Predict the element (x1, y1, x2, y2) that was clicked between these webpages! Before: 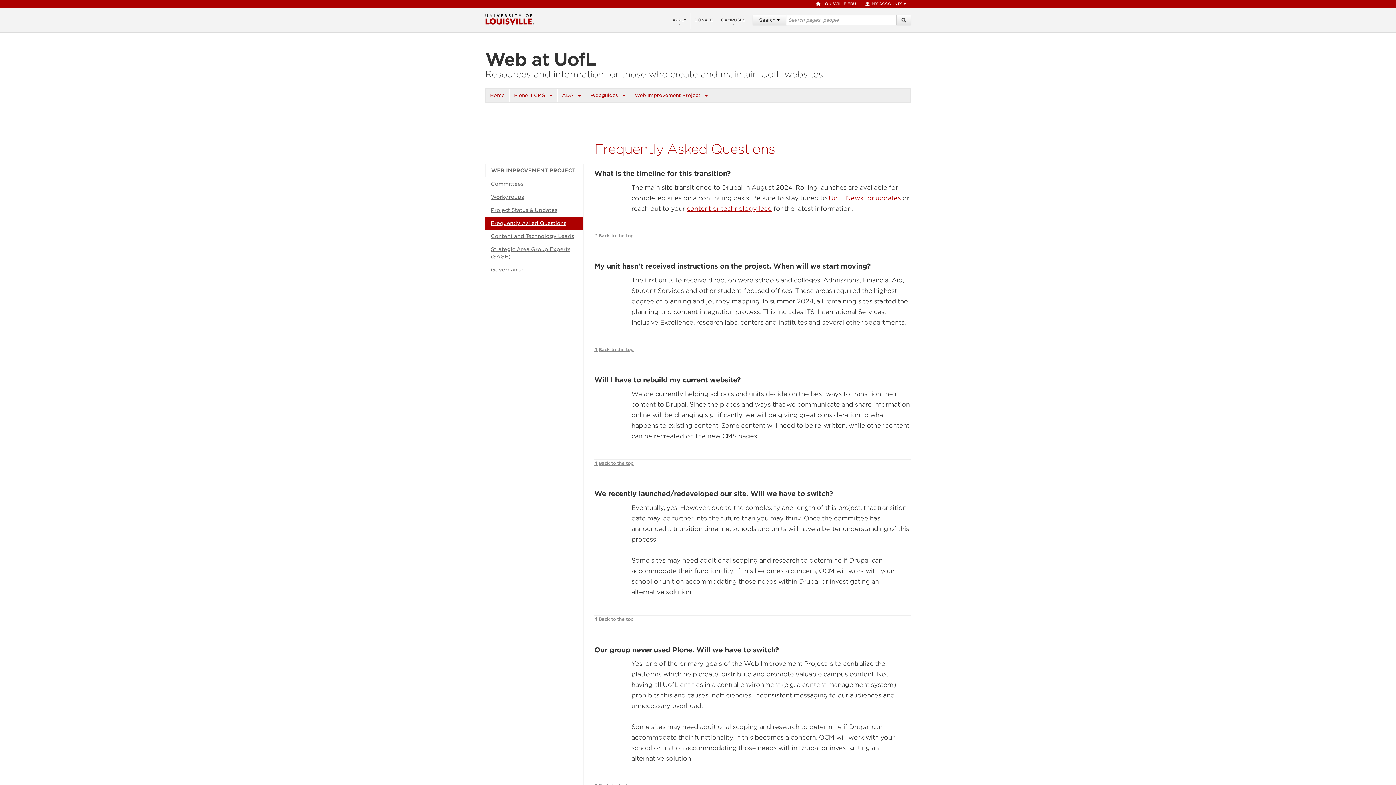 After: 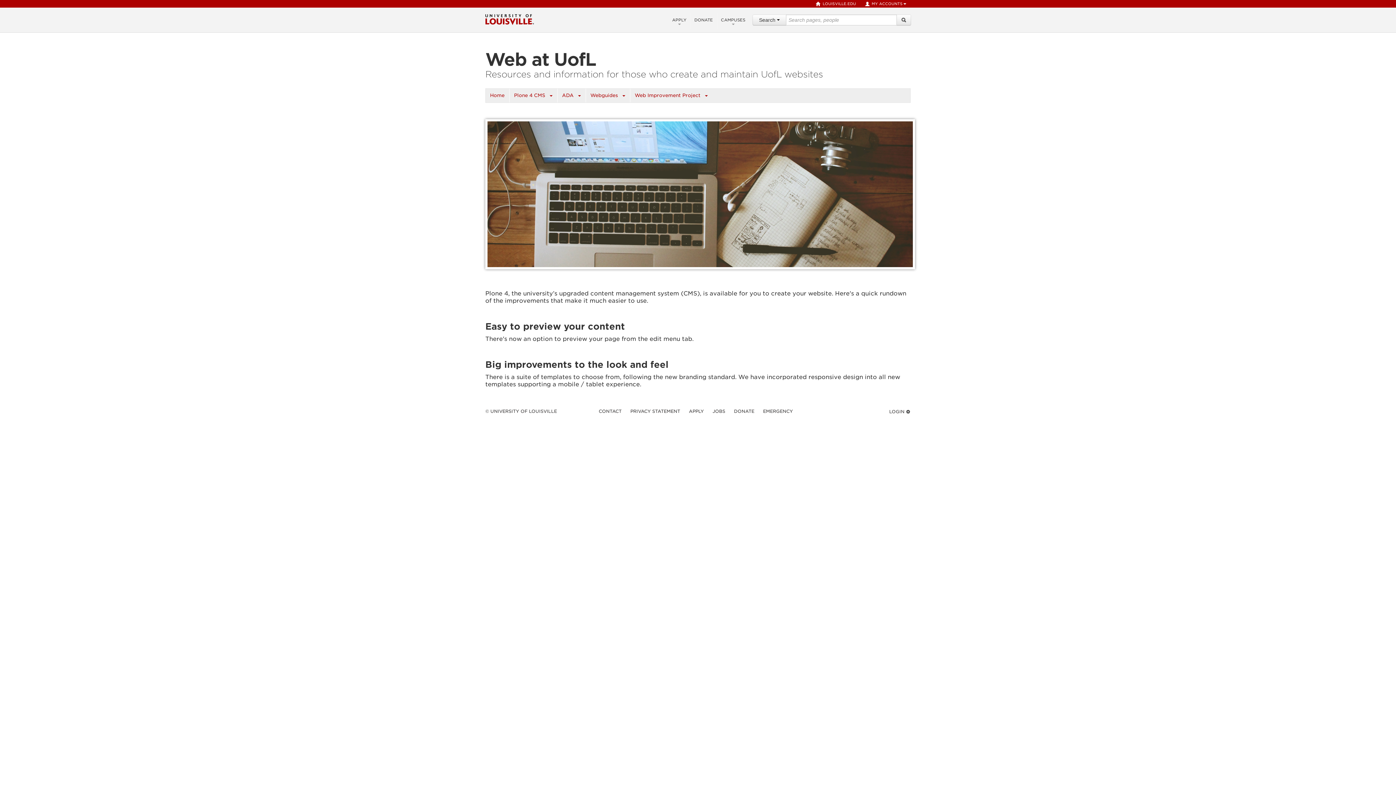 Action: label: Home bbox: (485, 90, 509, 101)